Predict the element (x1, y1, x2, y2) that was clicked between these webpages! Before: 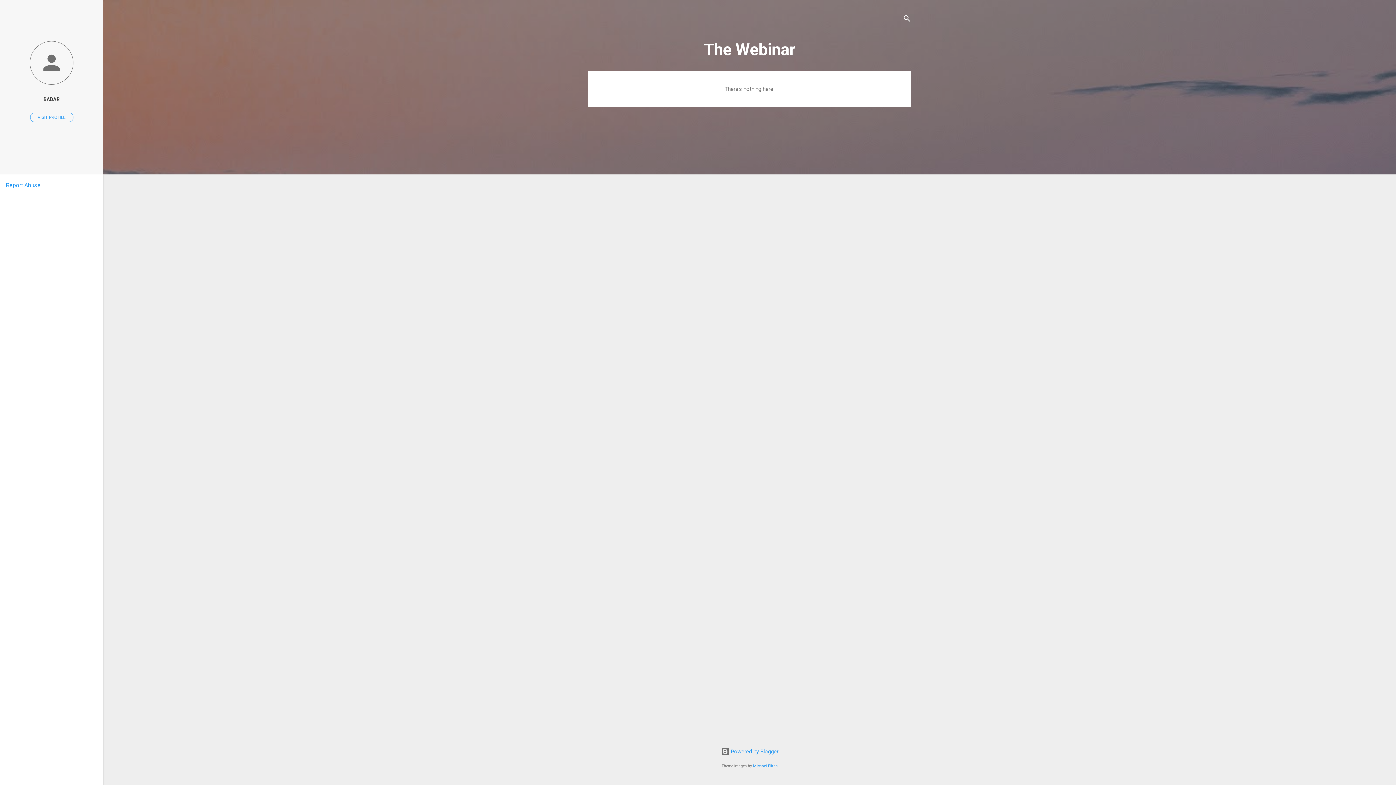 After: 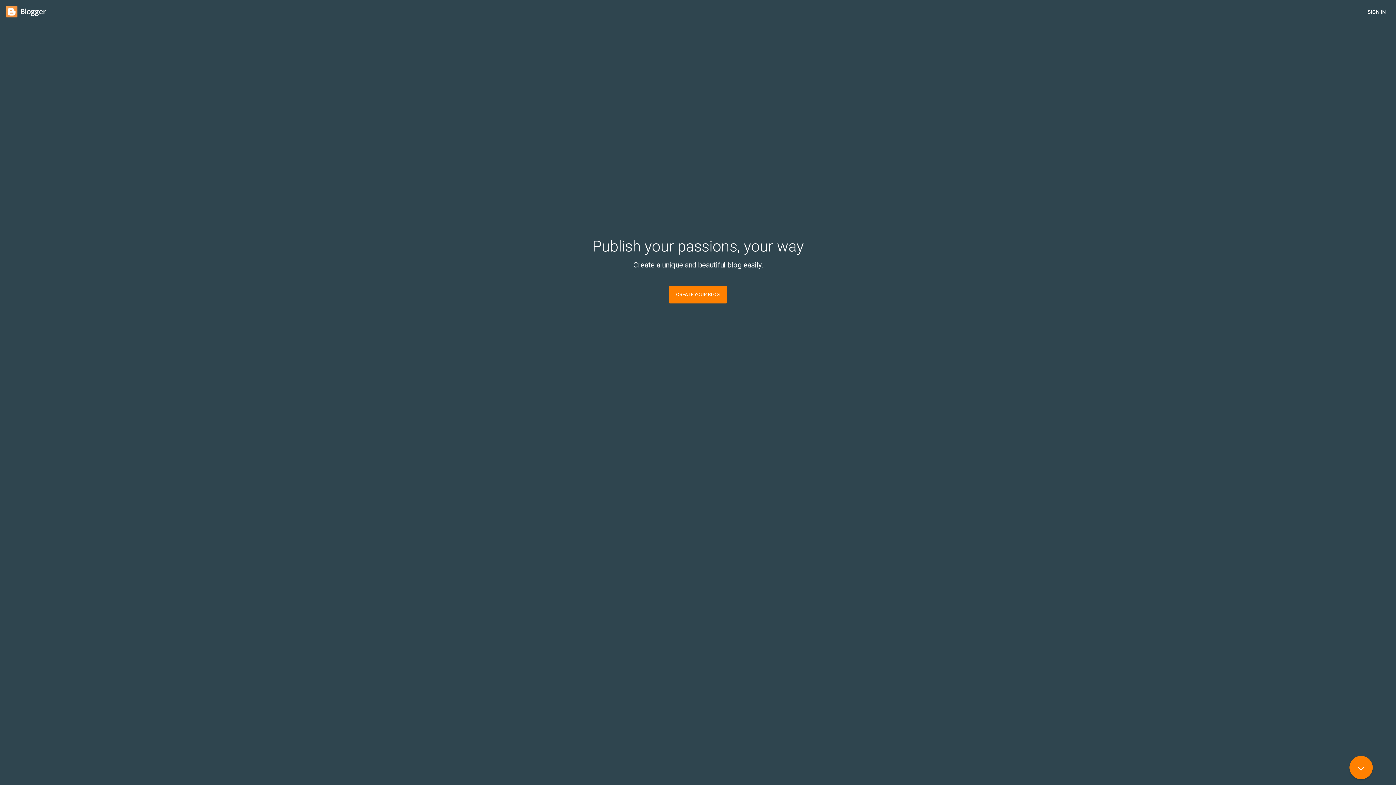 Action: label:  Powered by Blogger bbox: (720, 748, 778, 755)